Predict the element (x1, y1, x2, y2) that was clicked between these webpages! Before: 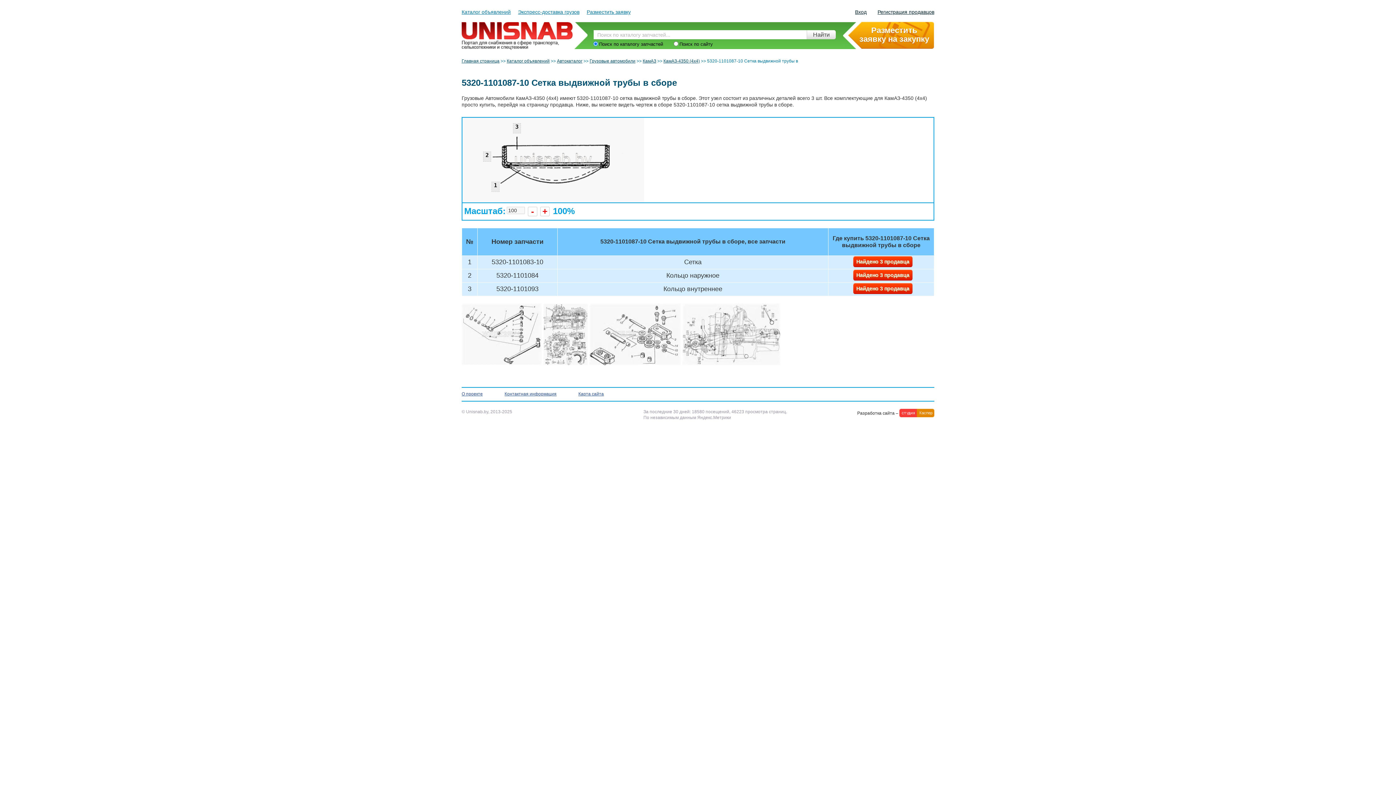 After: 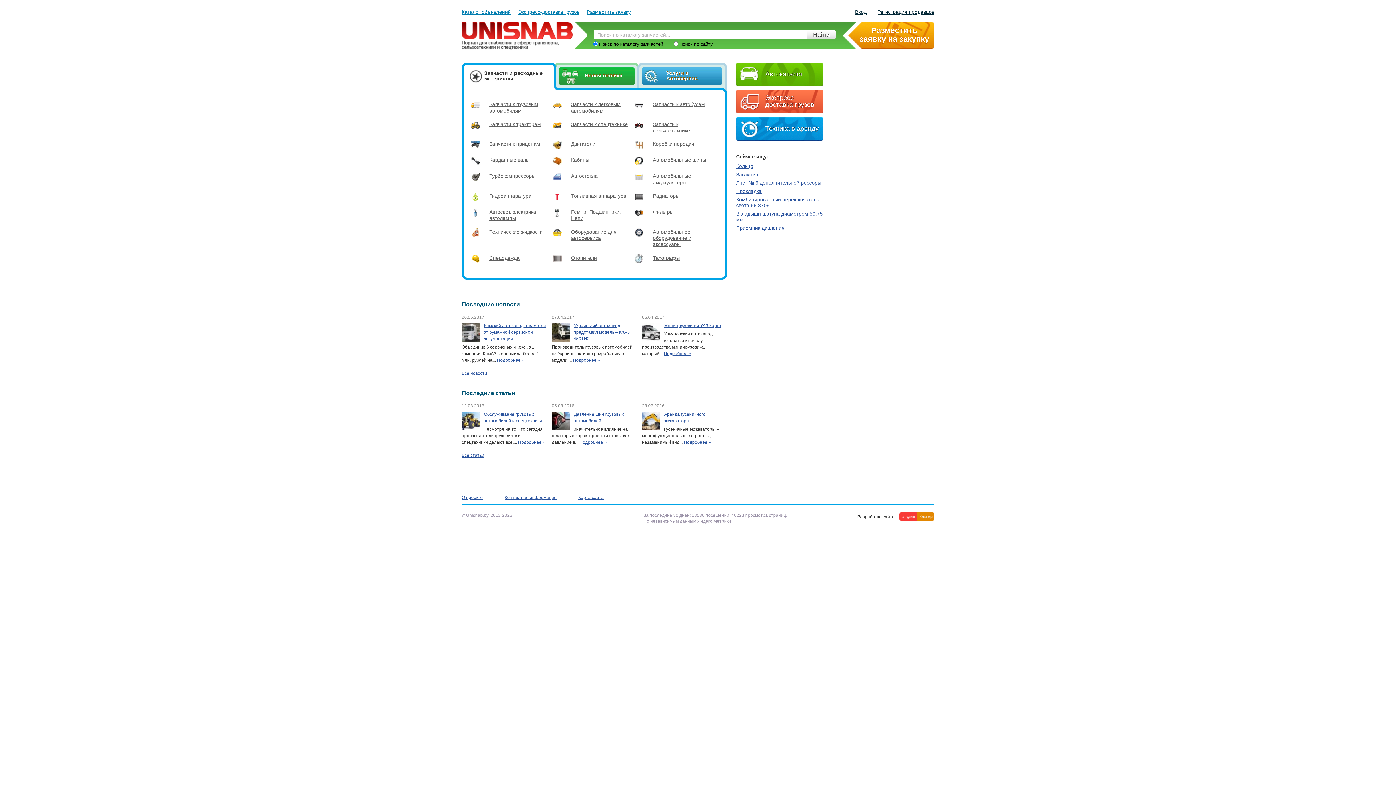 Action: bbox: (461, 58, 499, 63) label: Главная страница